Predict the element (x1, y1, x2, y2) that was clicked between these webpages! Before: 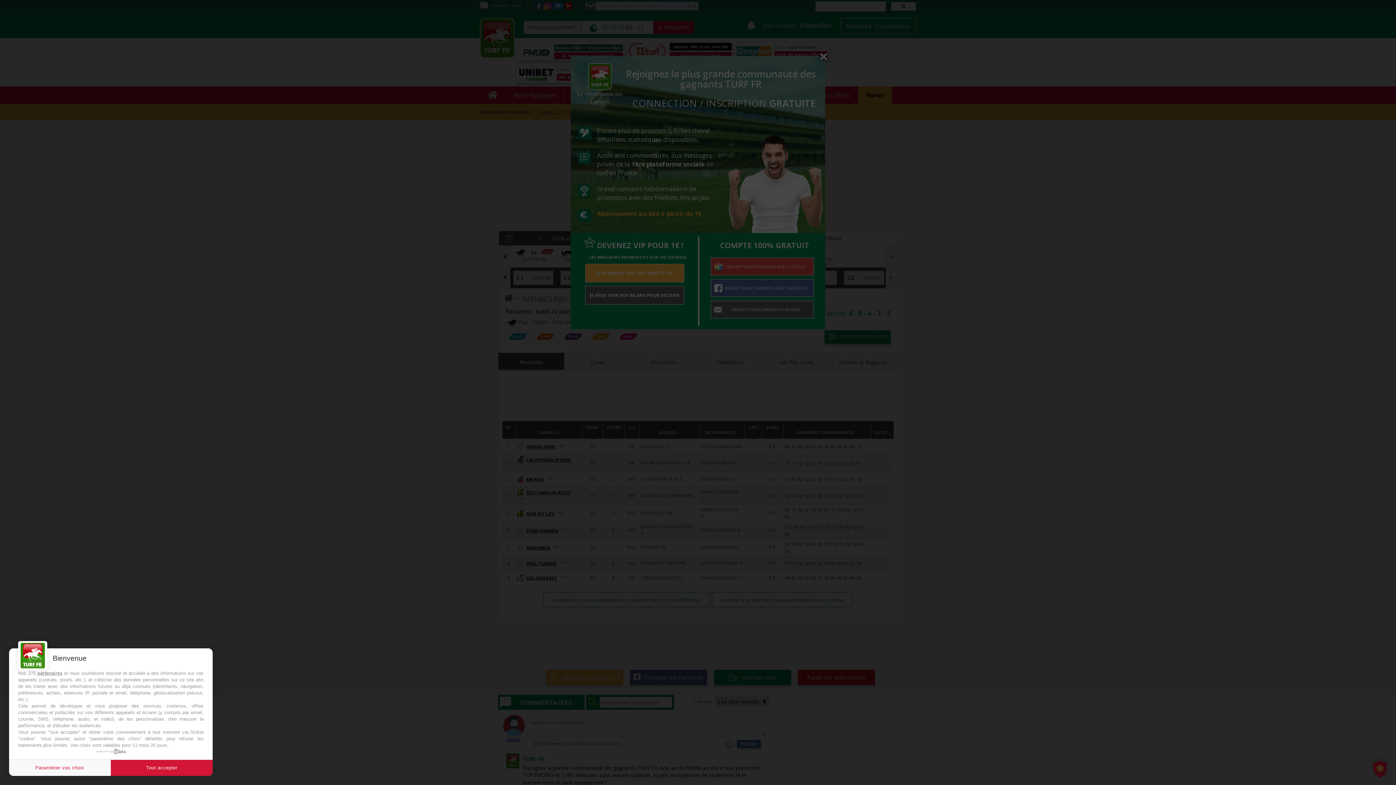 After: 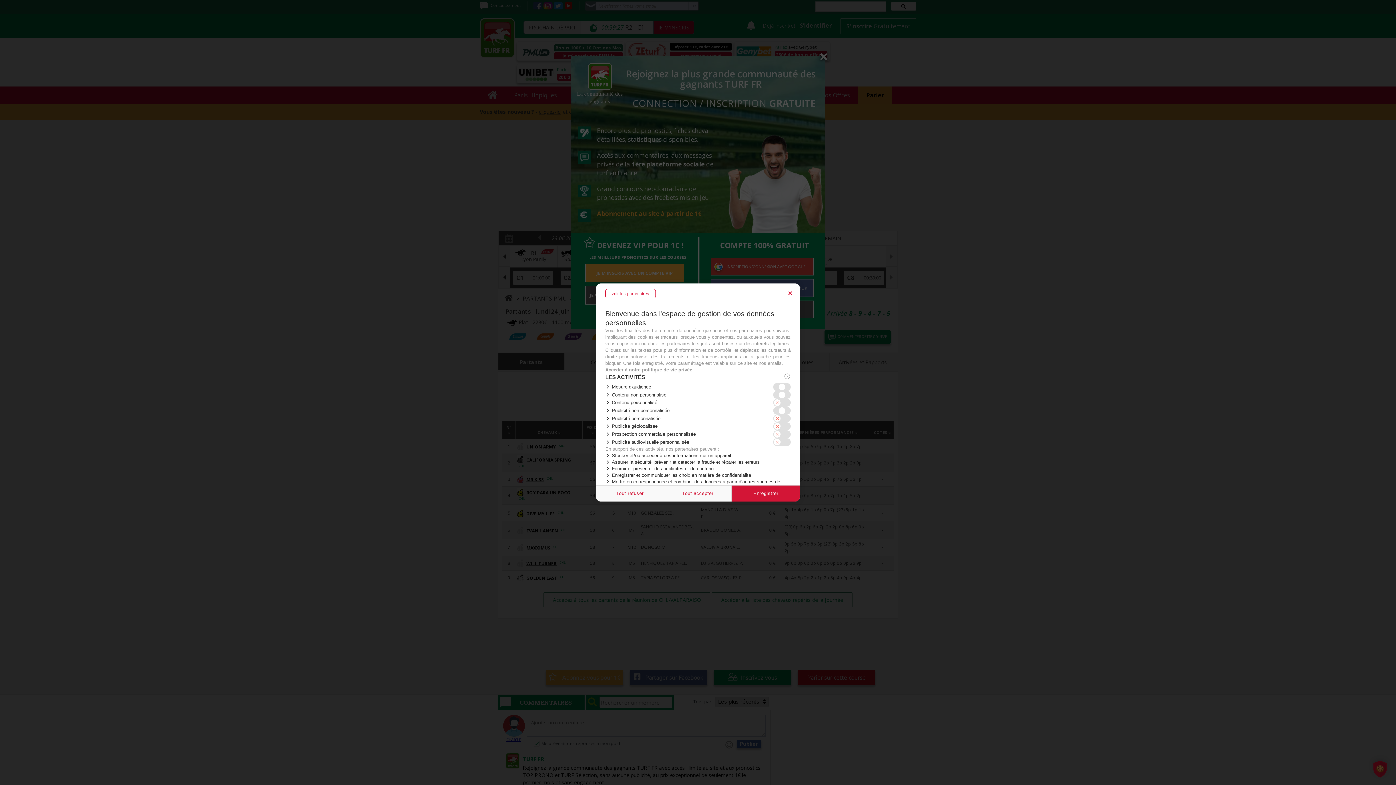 Action: bbox: (9, 760, 110, 776) label: Paramétrer vos choix